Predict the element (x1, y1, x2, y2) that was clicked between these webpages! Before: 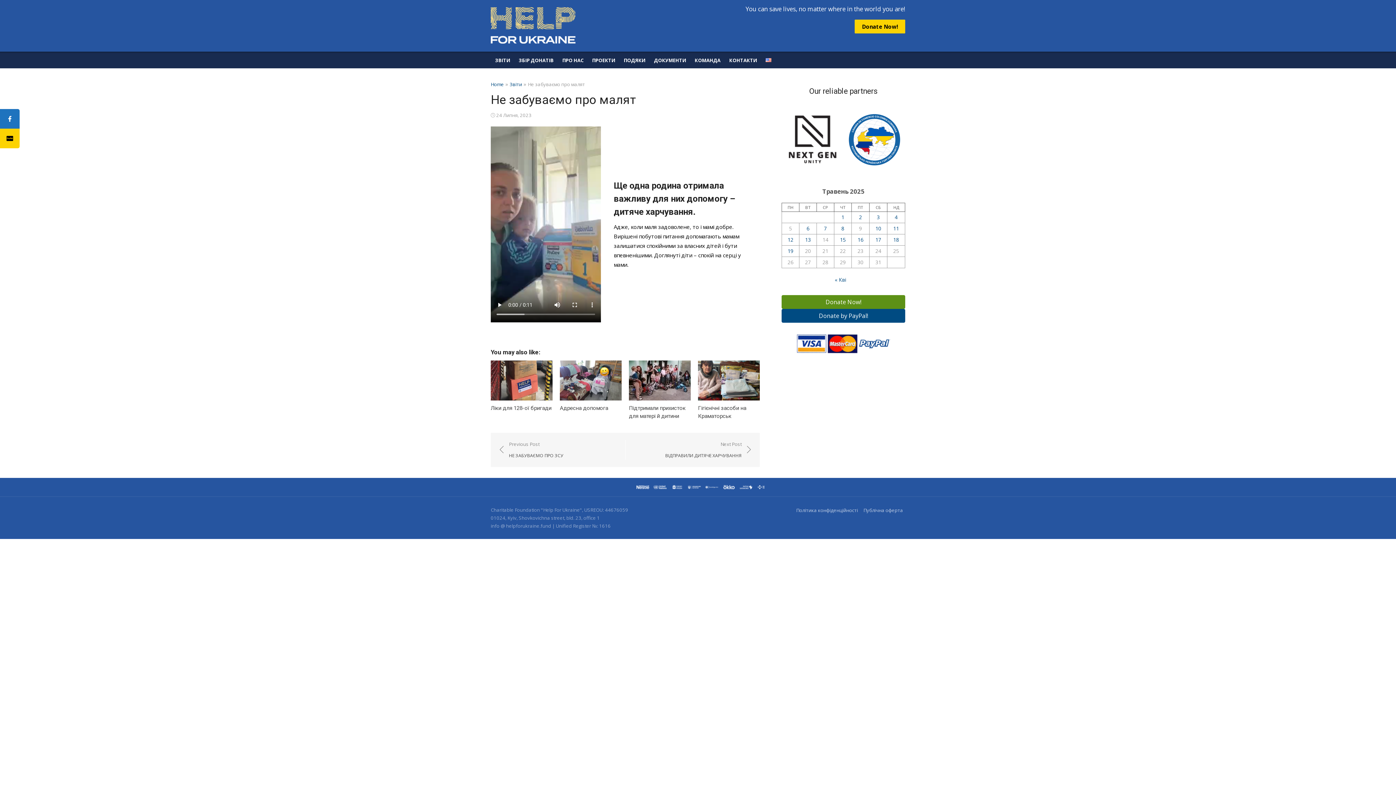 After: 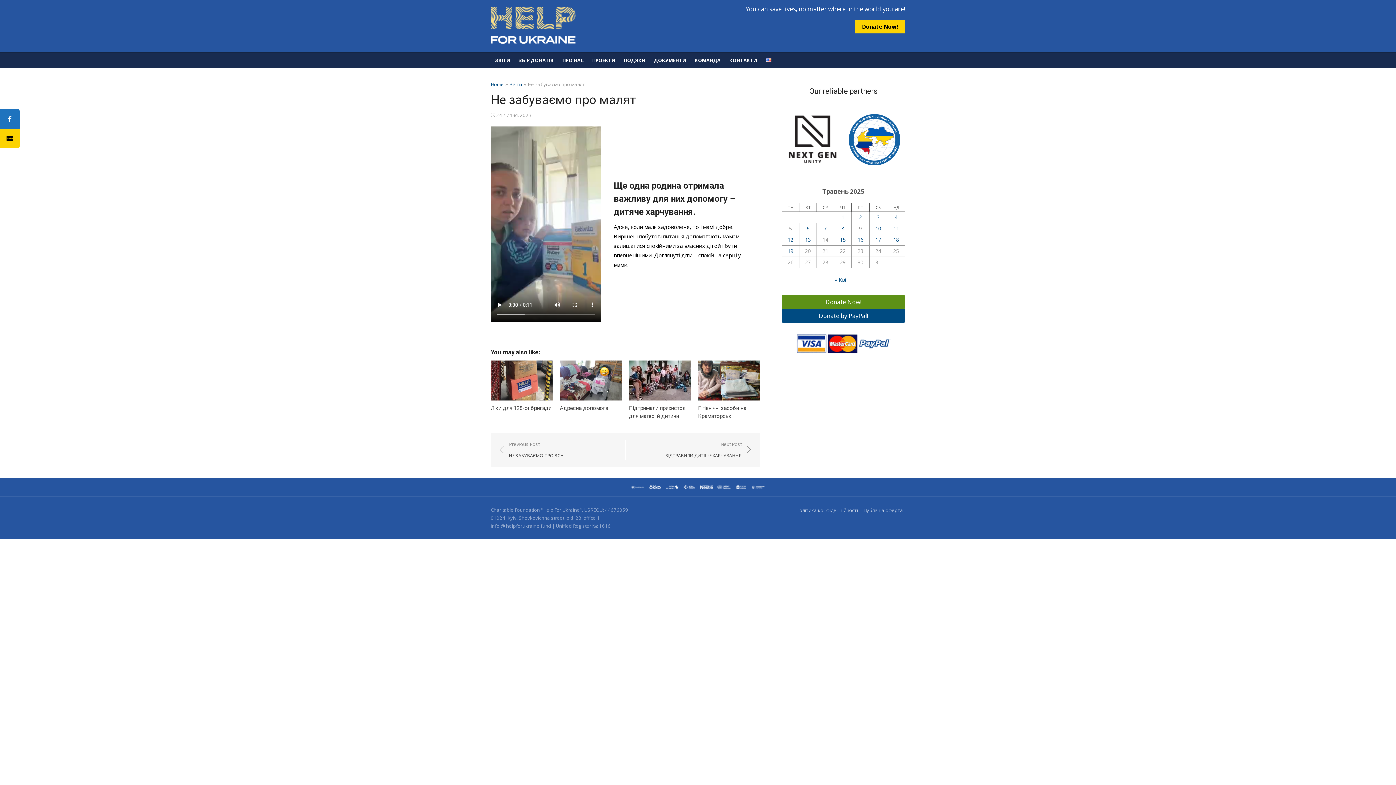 Action: bbox: (848, 114, 900, 165)